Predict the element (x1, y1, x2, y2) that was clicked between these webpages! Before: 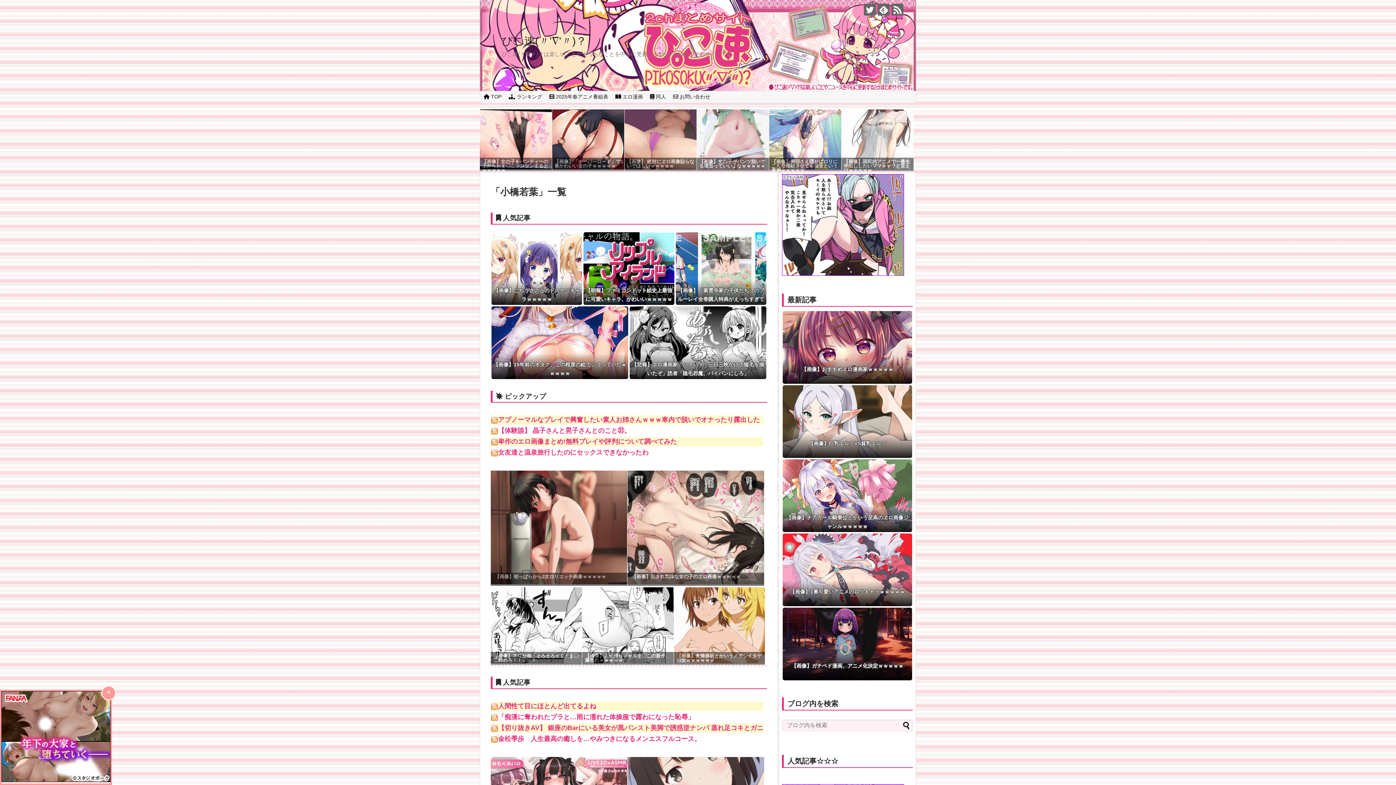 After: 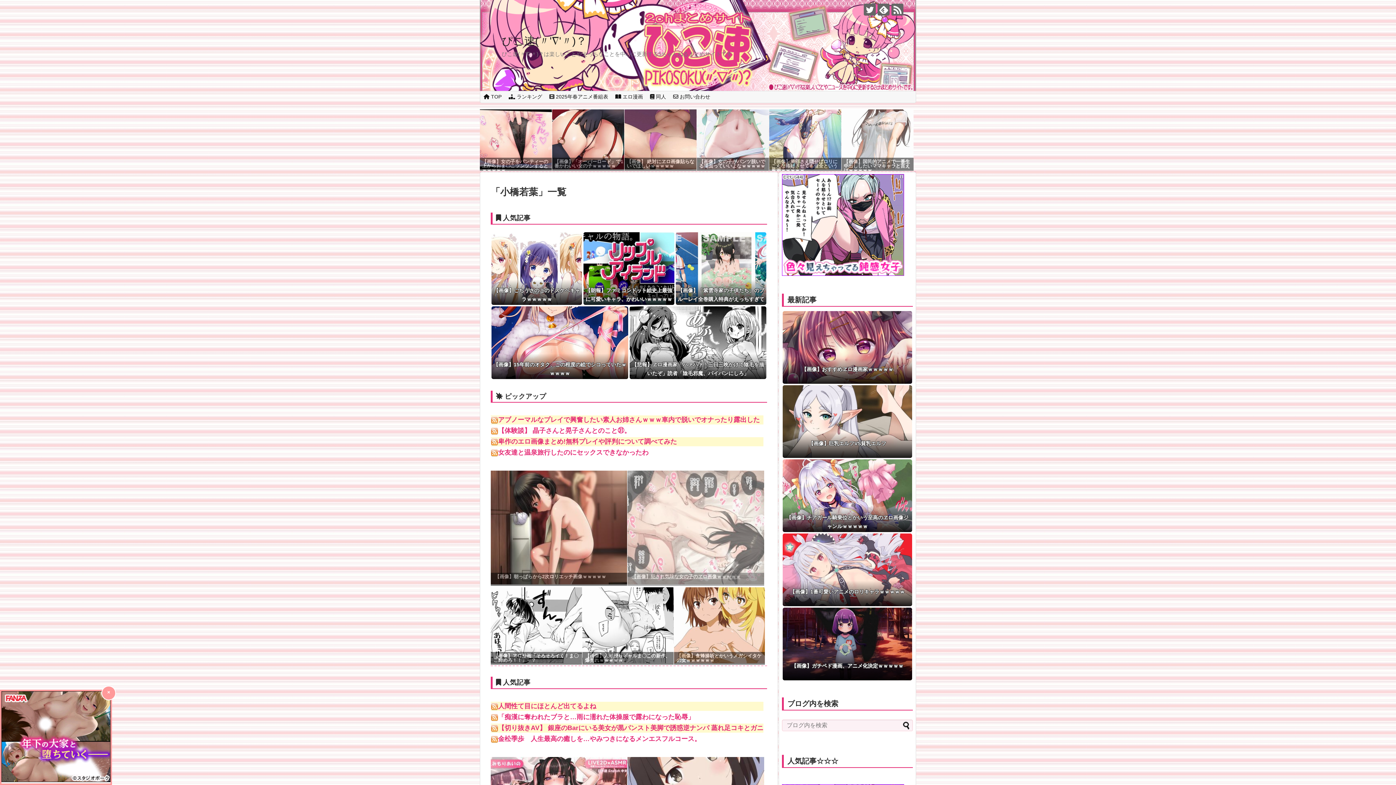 Action: label: 【画像】犯され気味な女の子のヱロ画像ｗｗｗｗｗ bbox: (627, 579, 764, 585)